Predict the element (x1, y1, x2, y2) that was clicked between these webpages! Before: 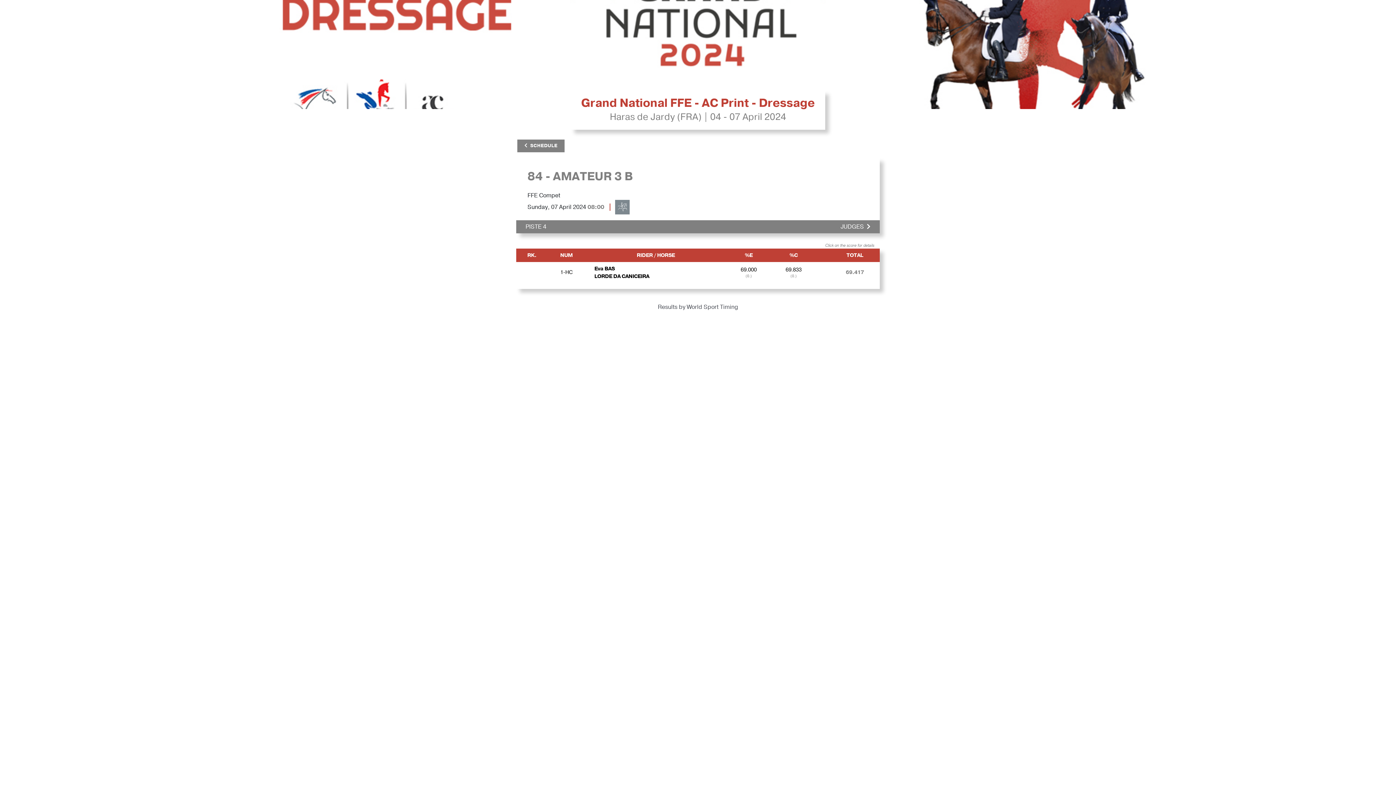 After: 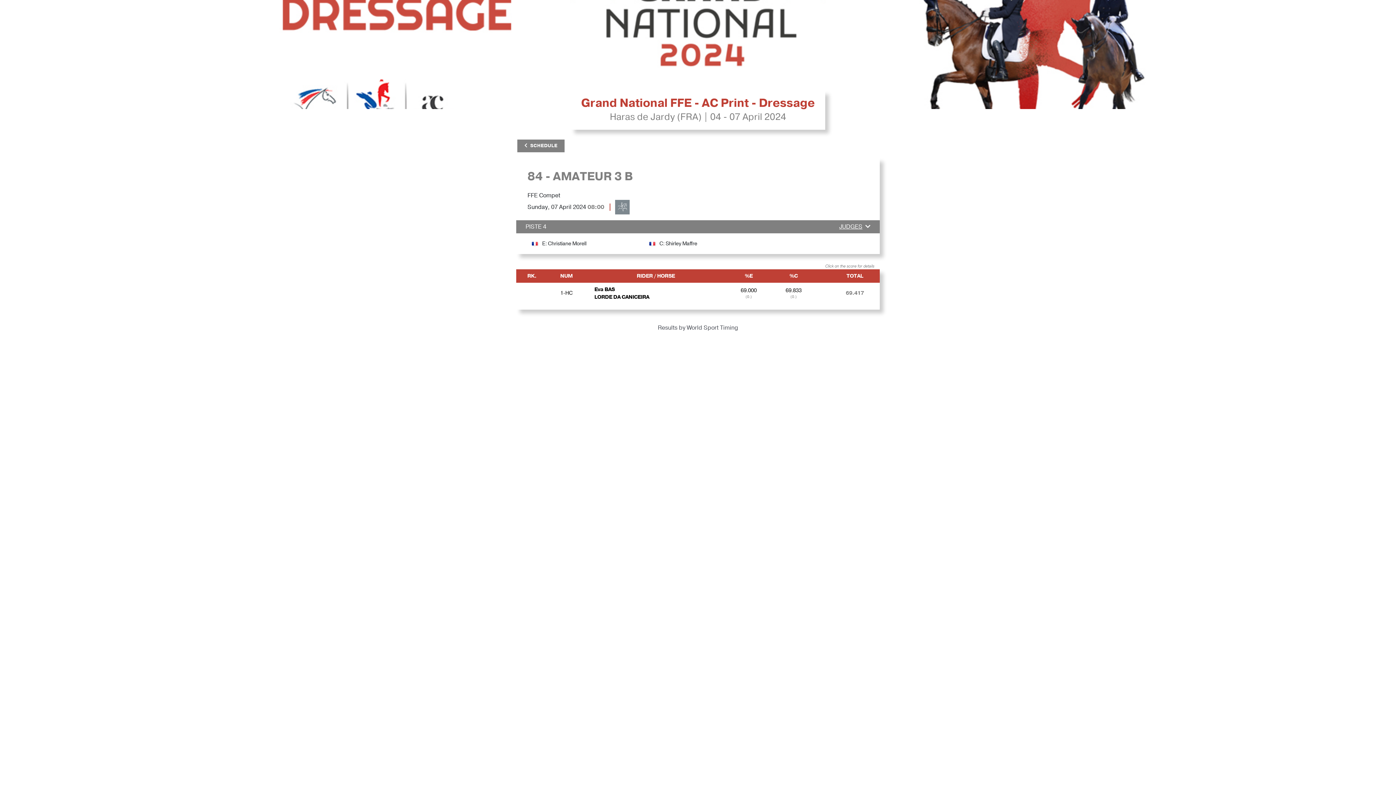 Action: bbox: (840, 222, 870, 230) label: JUDGES